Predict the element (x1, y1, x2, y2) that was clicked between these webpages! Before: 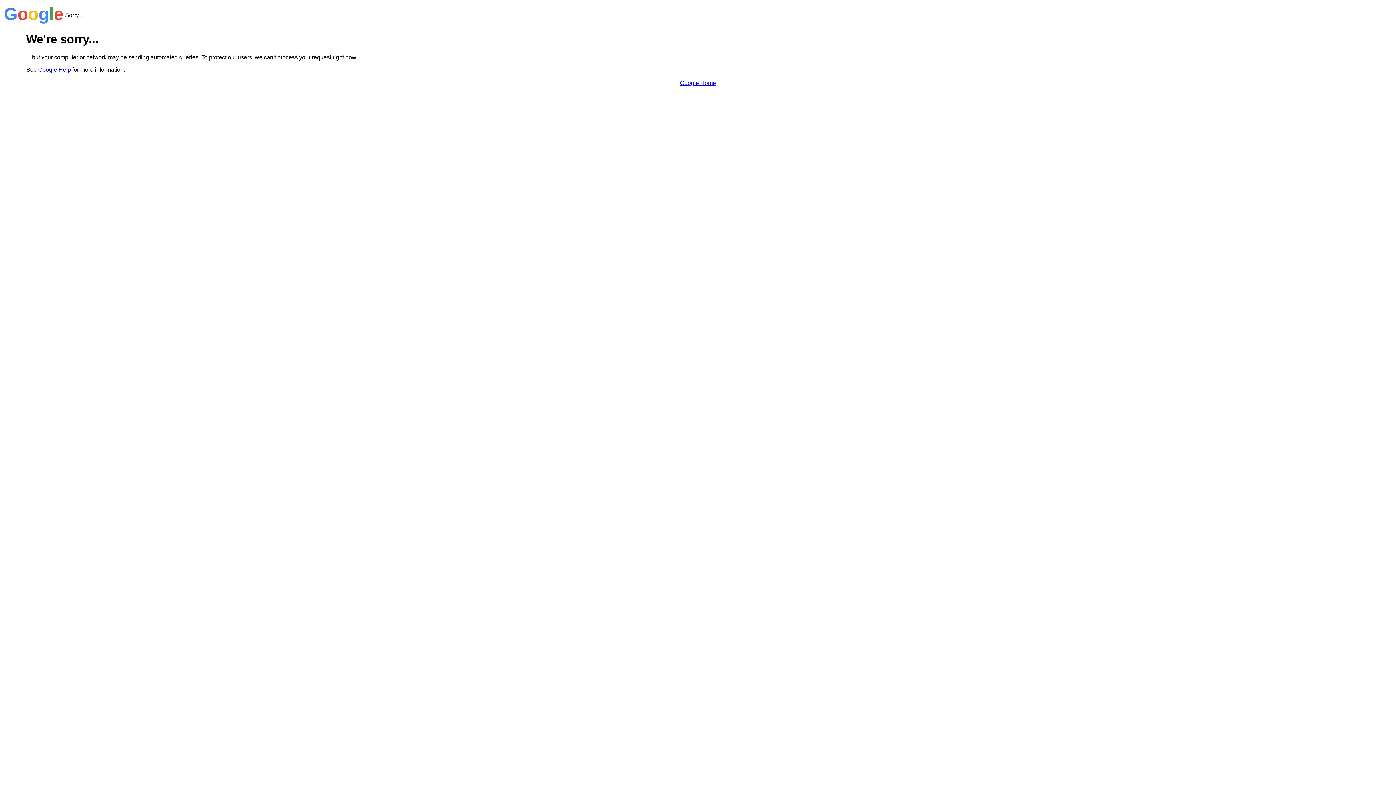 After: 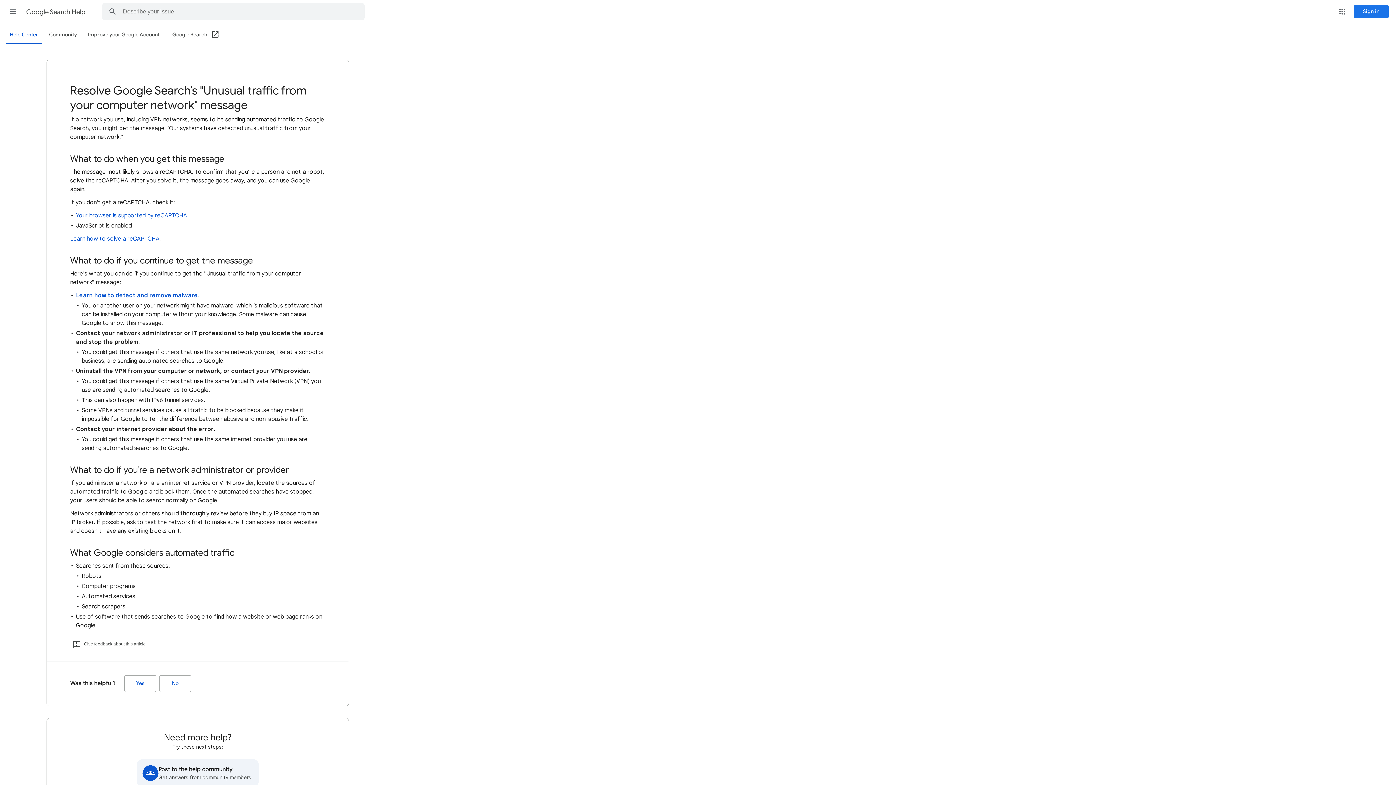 Action: label: Google Help bbox: (38, 66, 70, 72)